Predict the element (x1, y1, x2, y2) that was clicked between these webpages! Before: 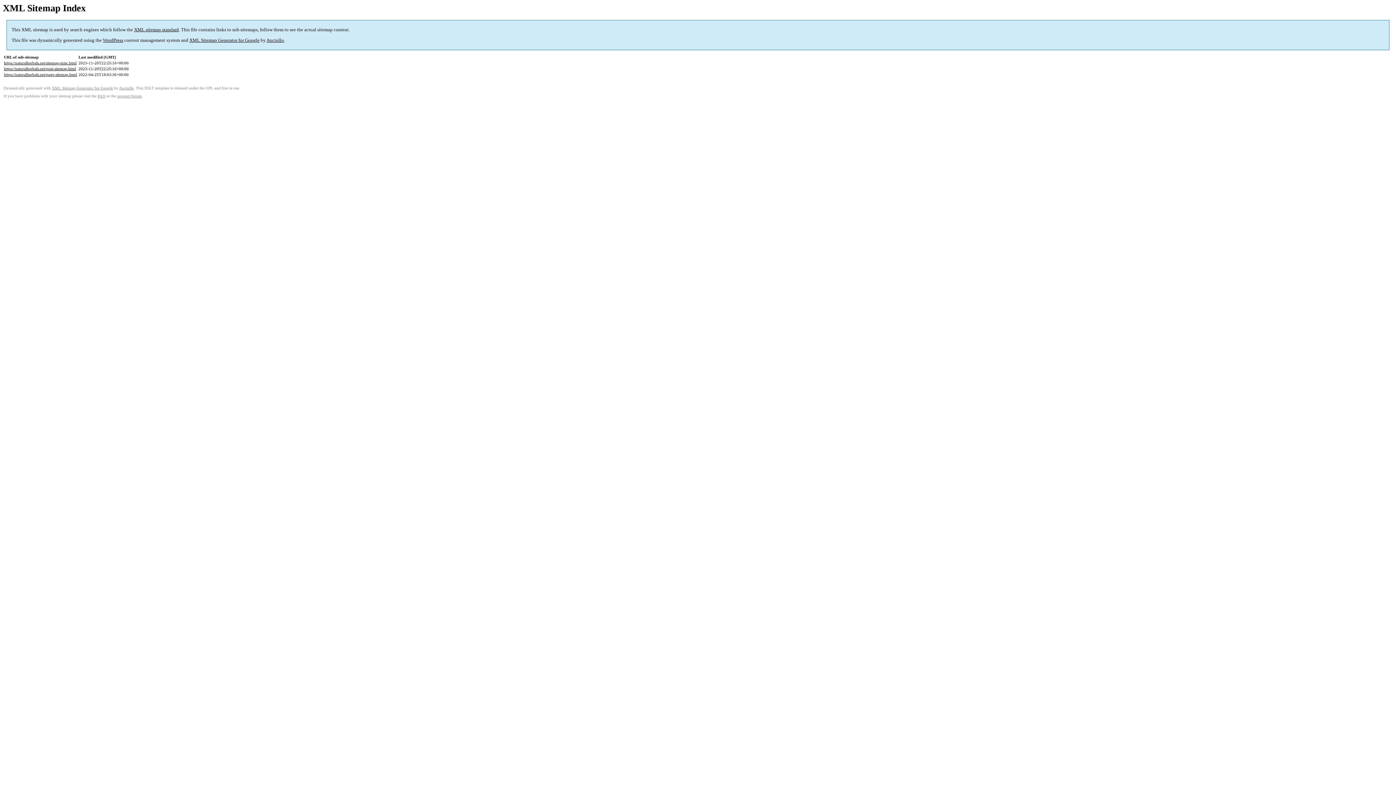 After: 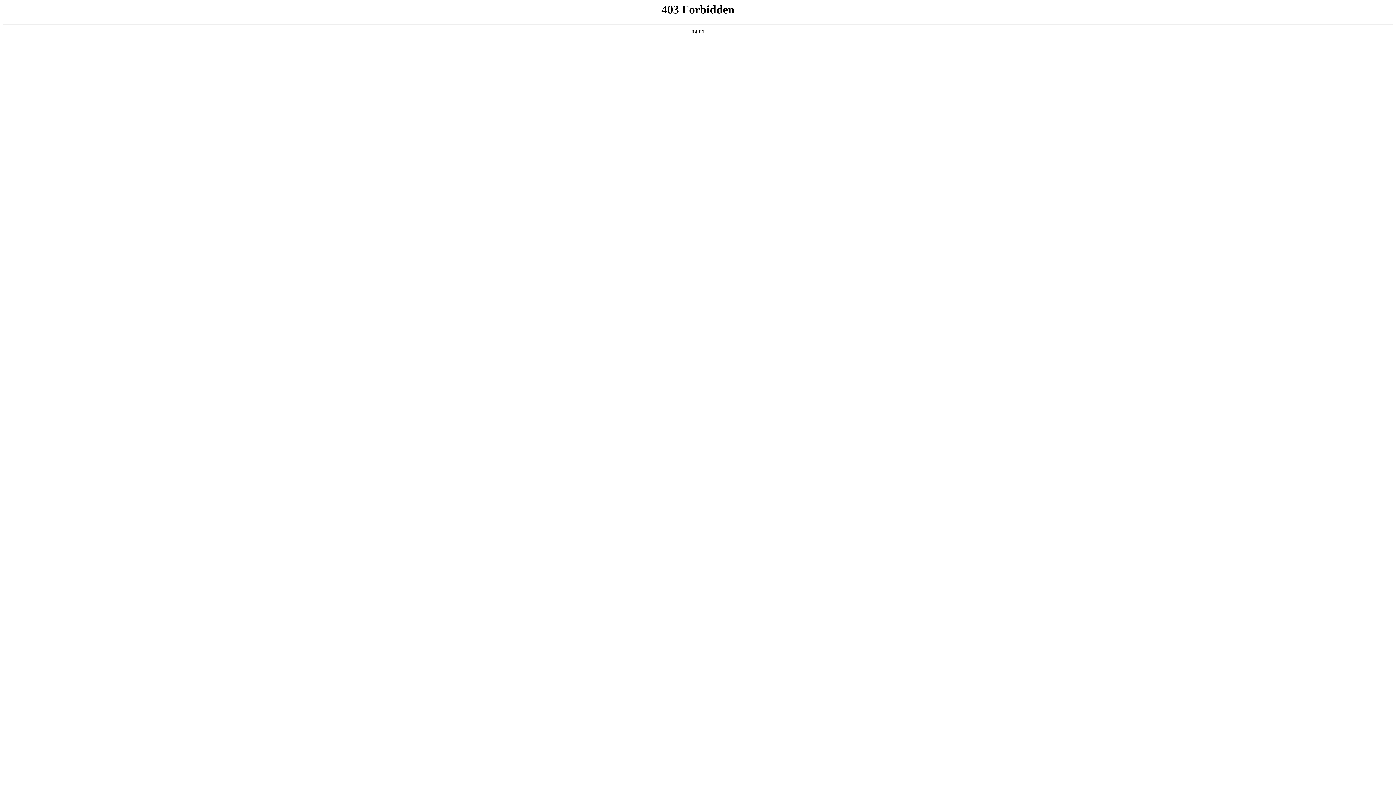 Action: bbox: (102, 37, 123, 43) label: WordPress